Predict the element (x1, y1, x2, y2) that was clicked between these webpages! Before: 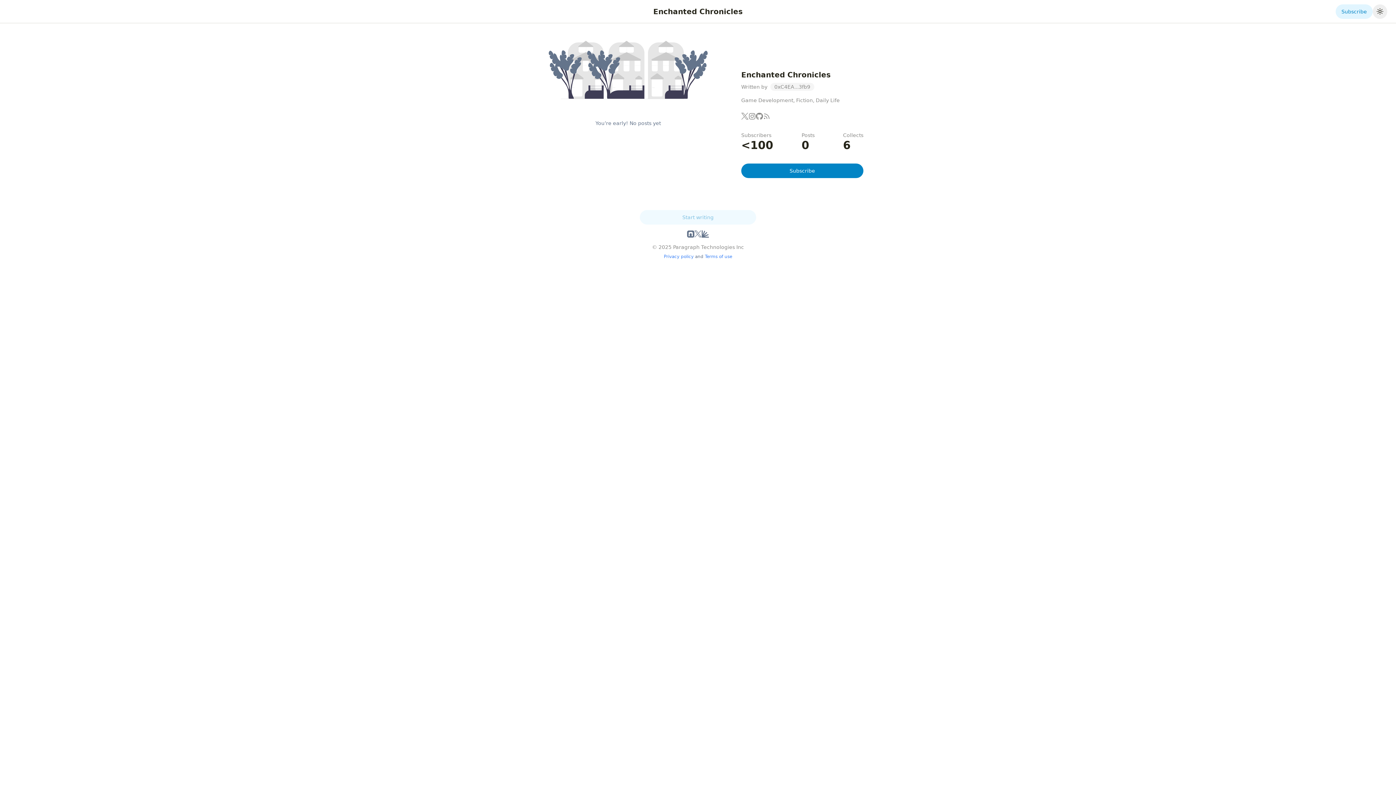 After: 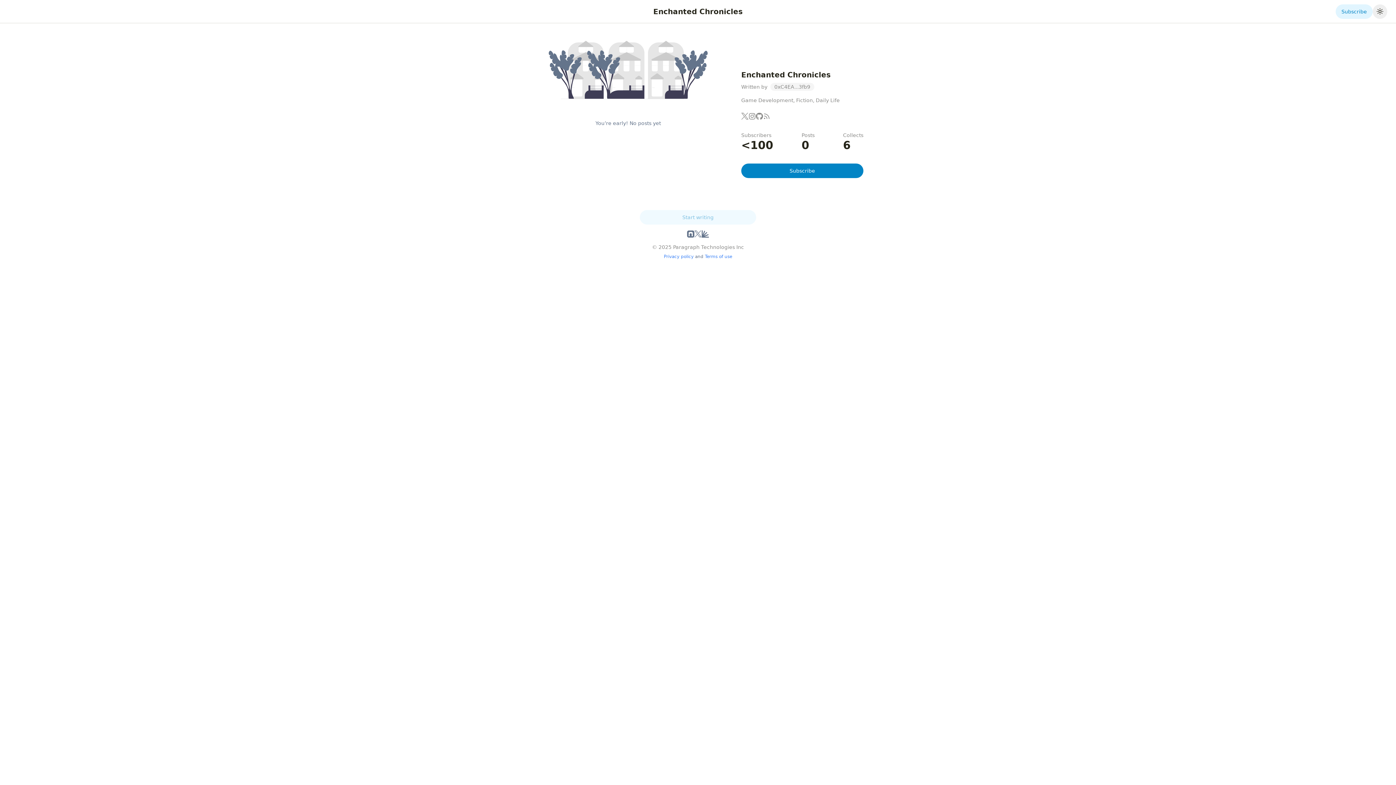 Action: bbox: (653, 7, 742, 15) label: Enchanted Chronicles